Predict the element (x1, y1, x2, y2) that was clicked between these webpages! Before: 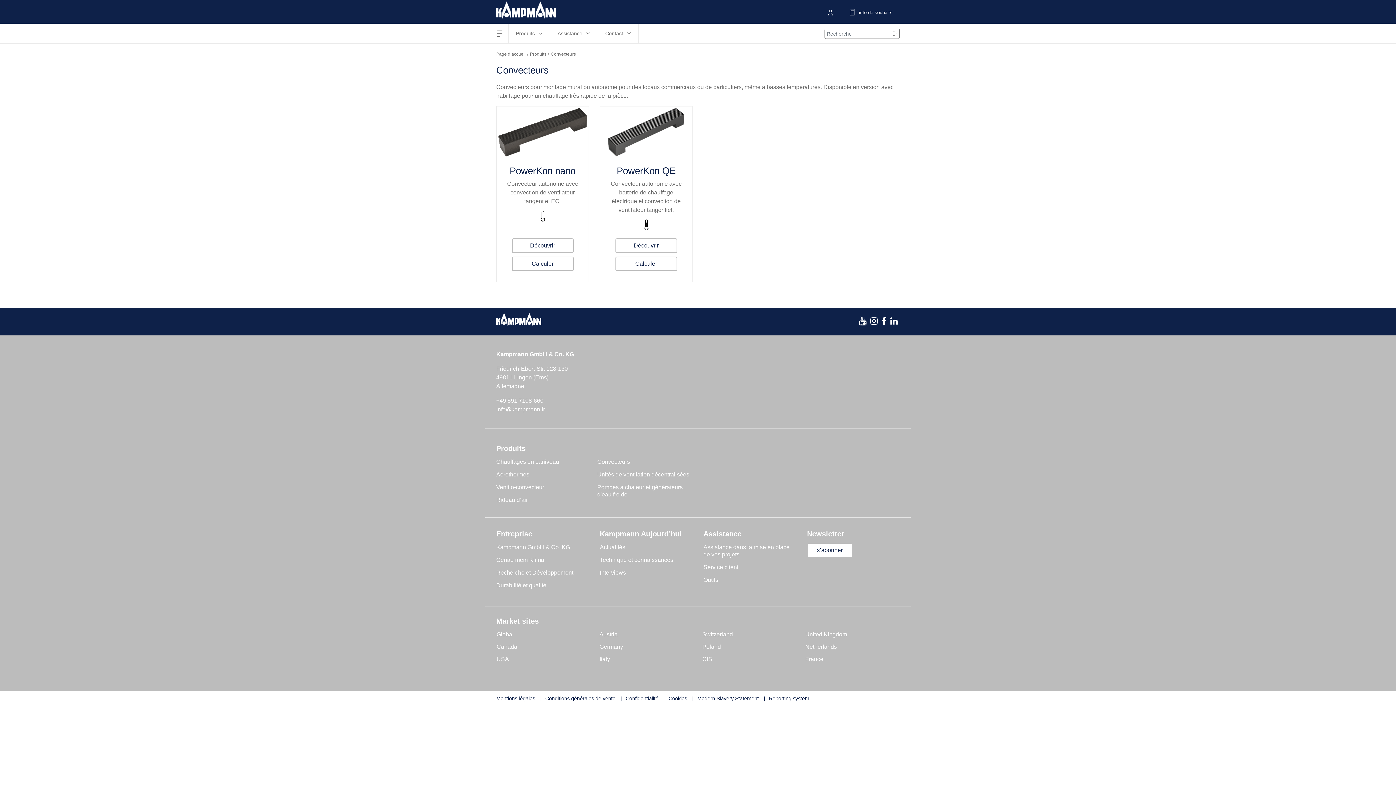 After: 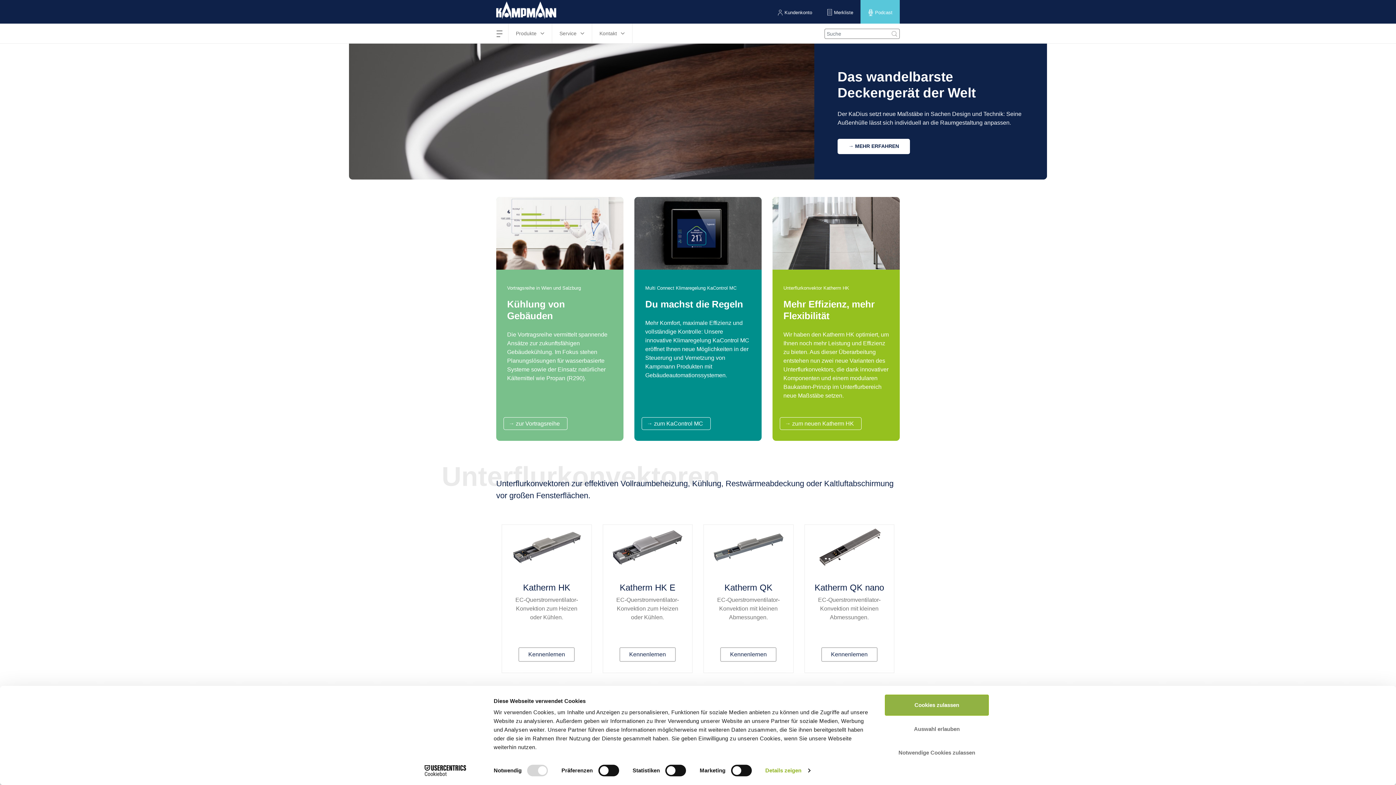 Action: bbox: (599, 631, 617, 639) label: Austria